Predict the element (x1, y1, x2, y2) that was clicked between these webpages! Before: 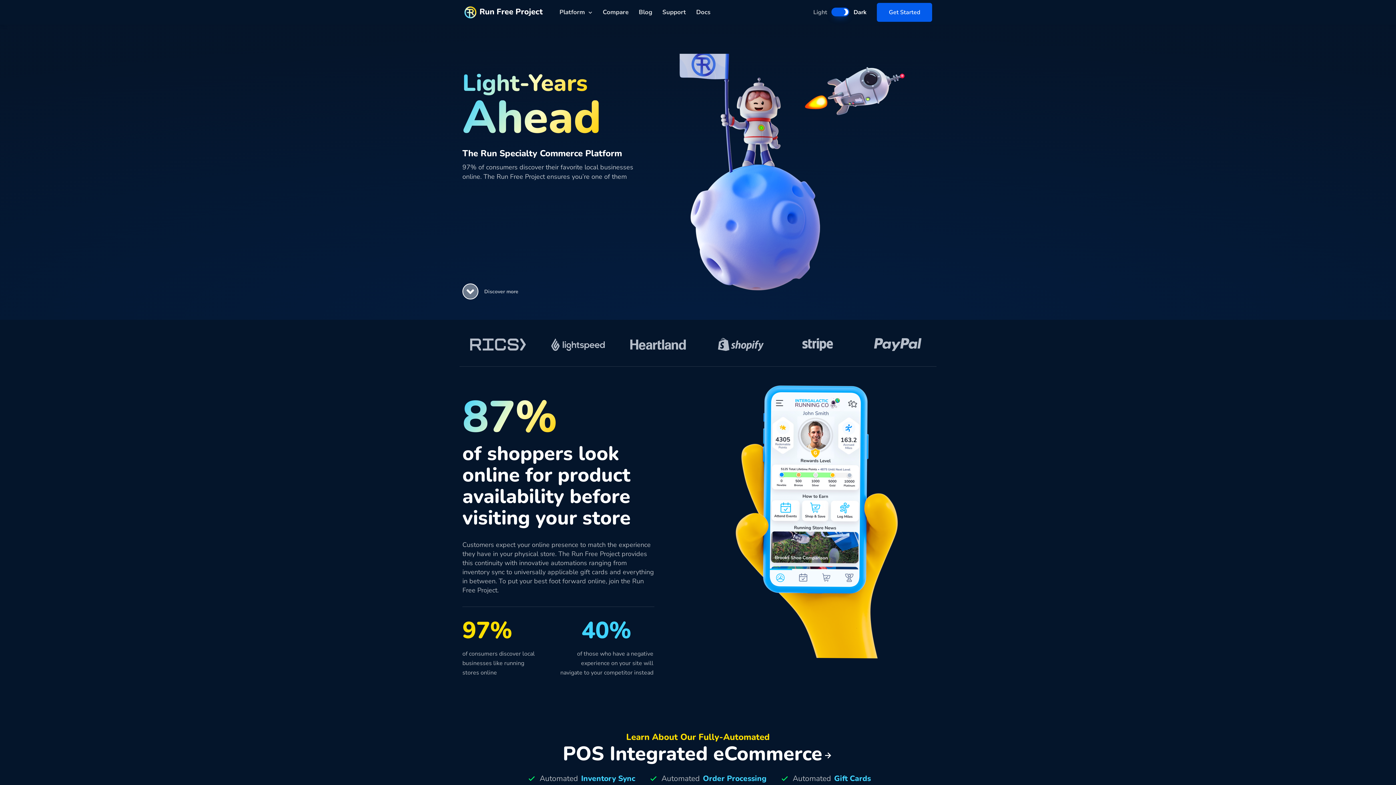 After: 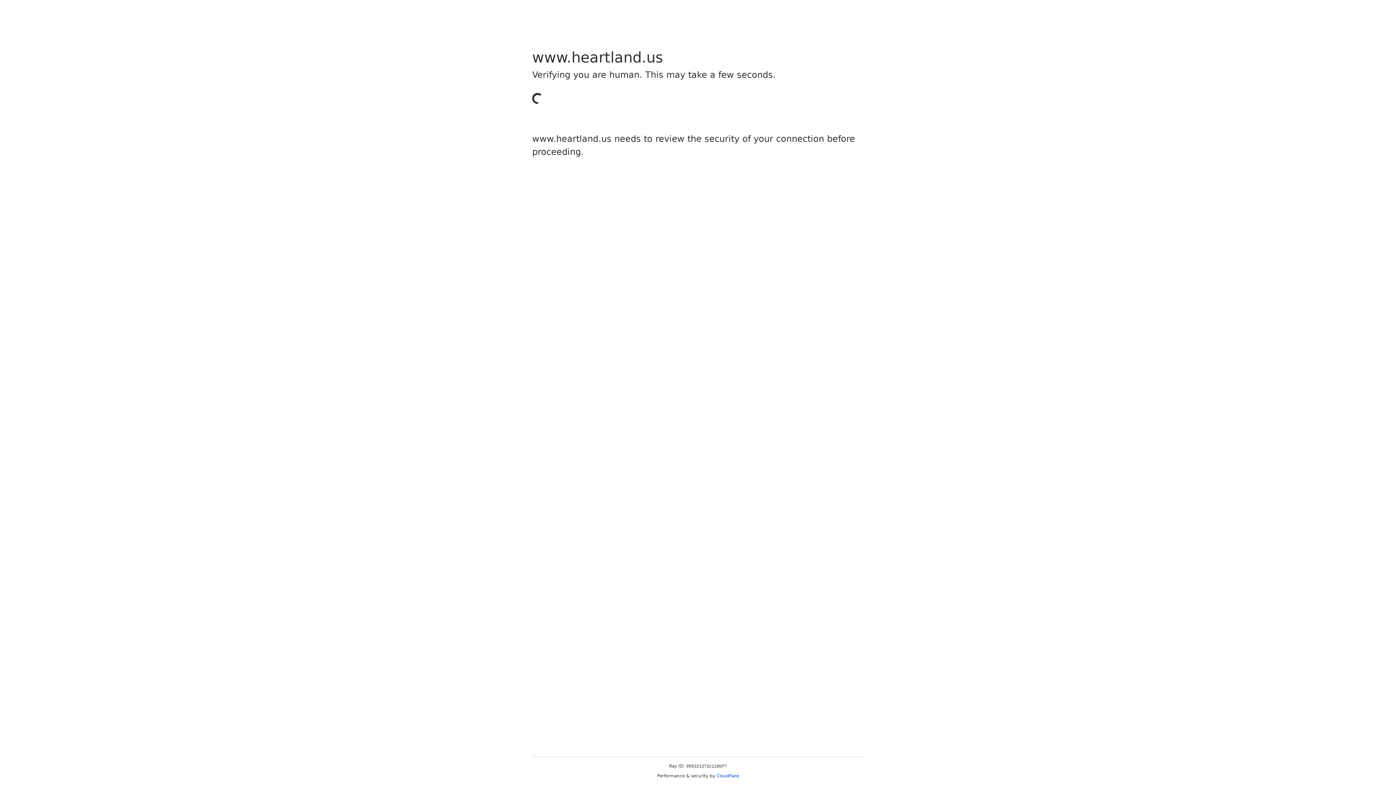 Action: bbox: (619, 326, 696, 362)